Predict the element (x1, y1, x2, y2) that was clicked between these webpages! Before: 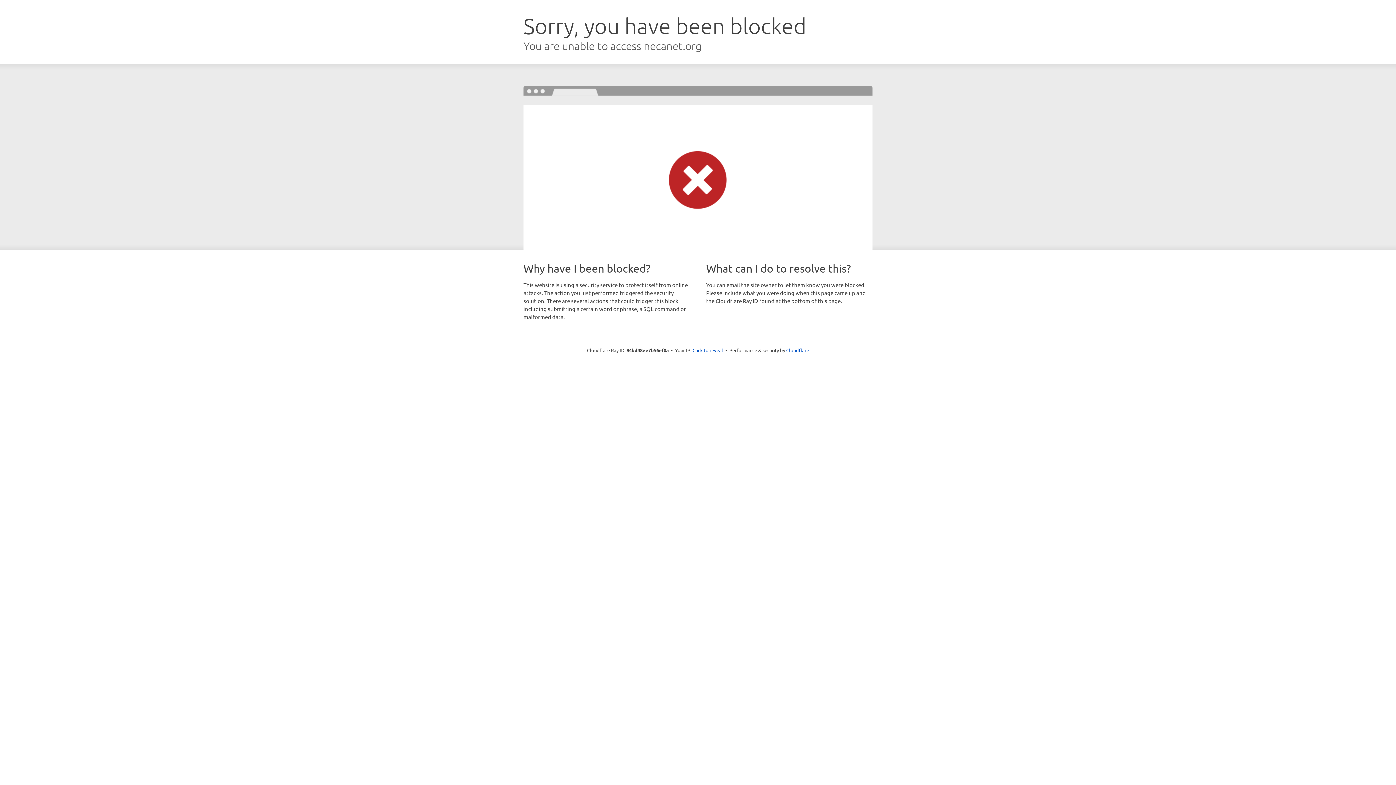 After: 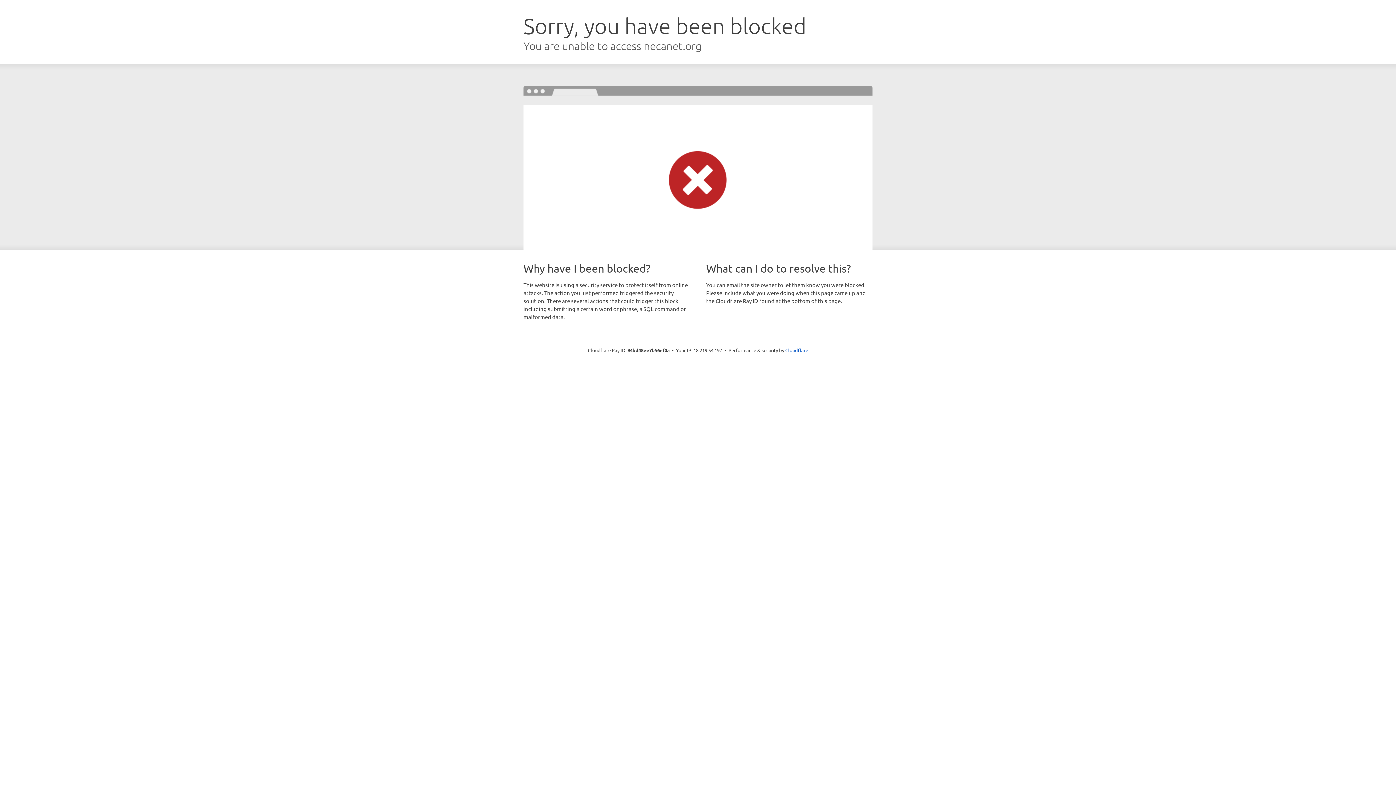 Action: label: Click to reveal bbox: (692, 346, 723, 353)